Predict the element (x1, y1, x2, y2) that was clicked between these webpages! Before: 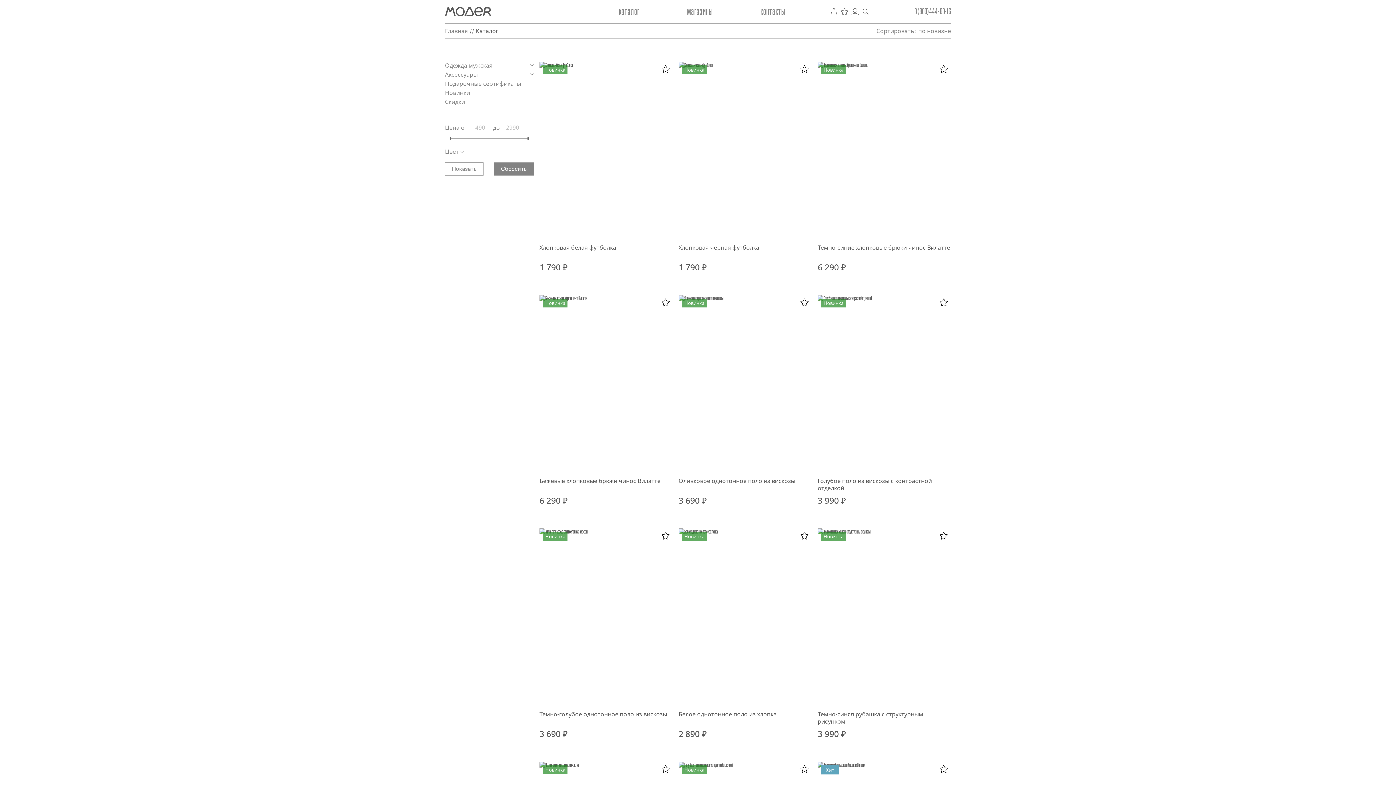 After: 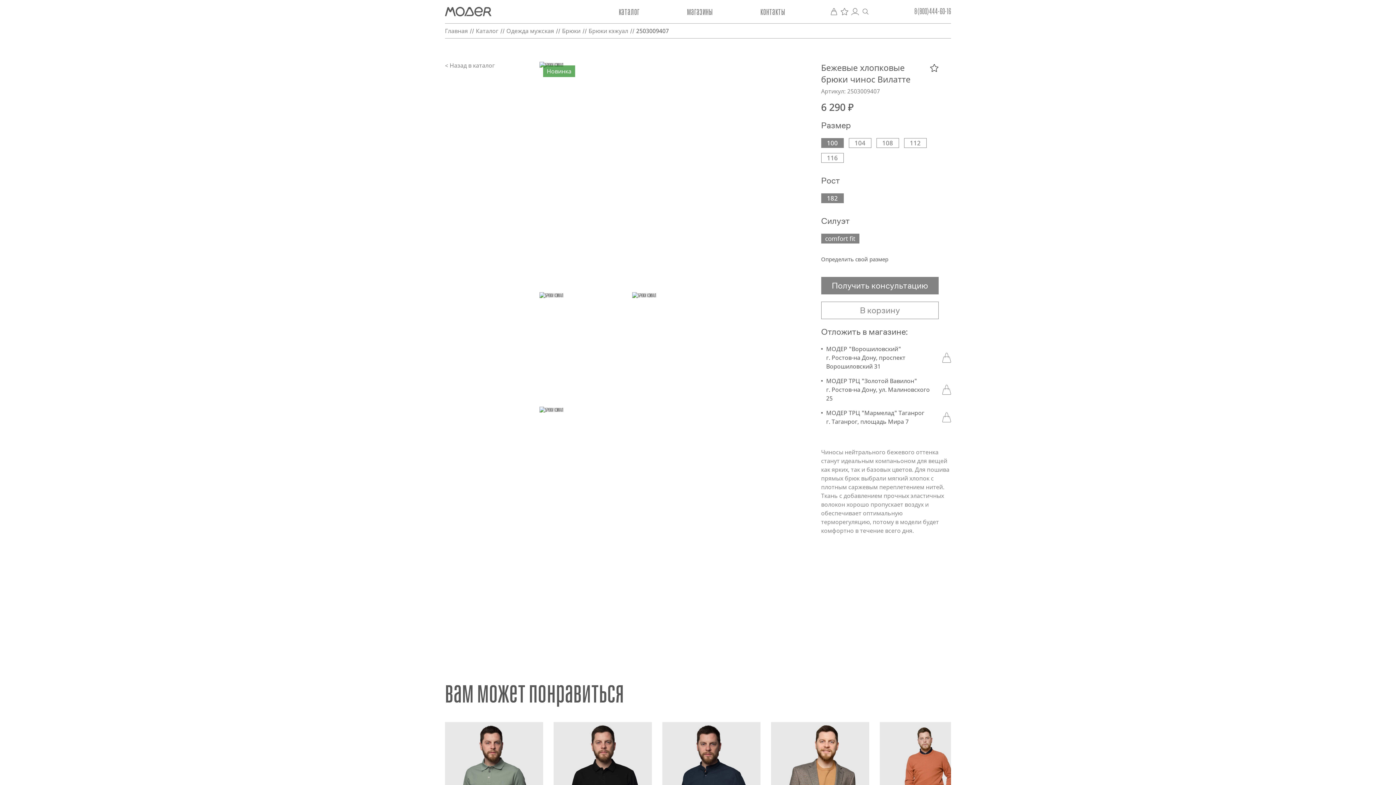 Action: bbox: (539, 477, 660, 485) label: Бежевые хлопковые брюки чинос Вилатте